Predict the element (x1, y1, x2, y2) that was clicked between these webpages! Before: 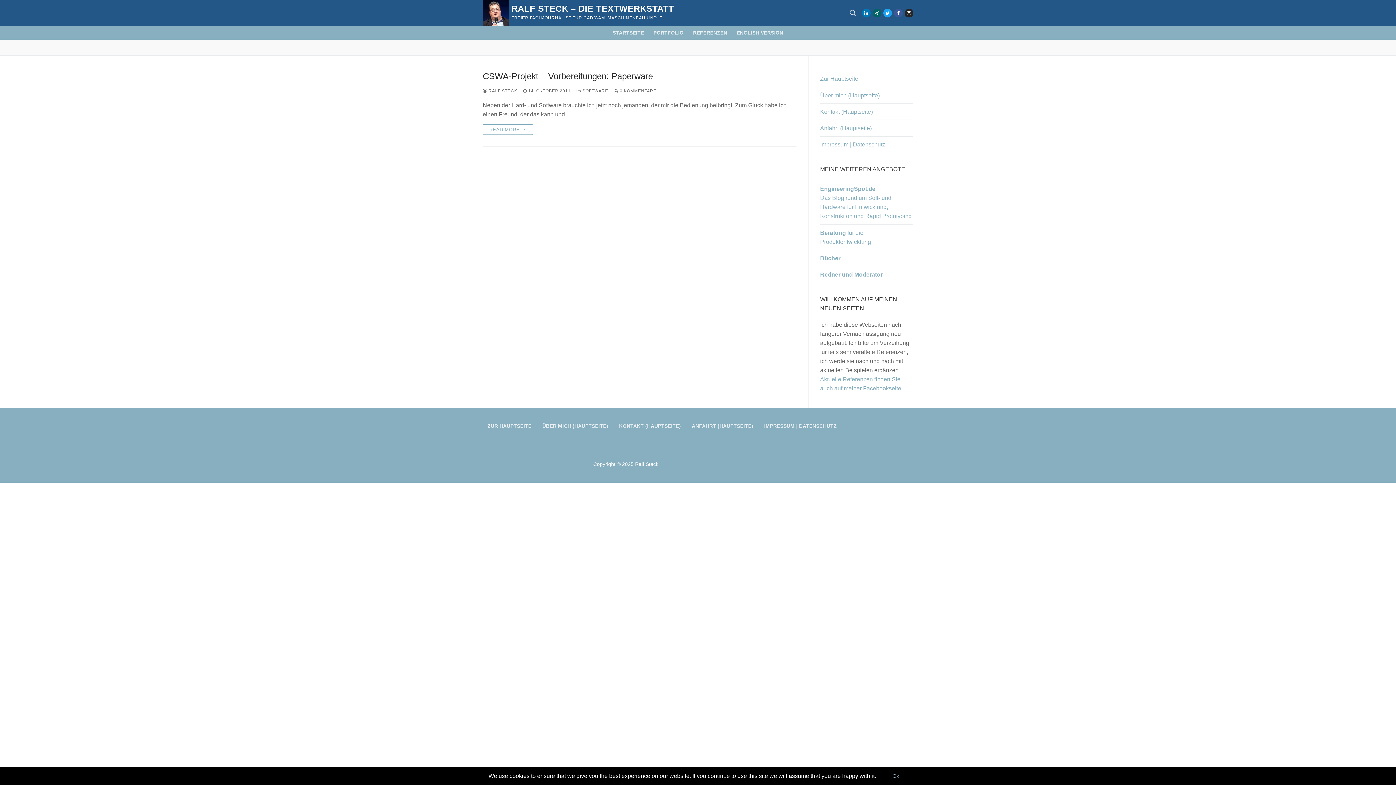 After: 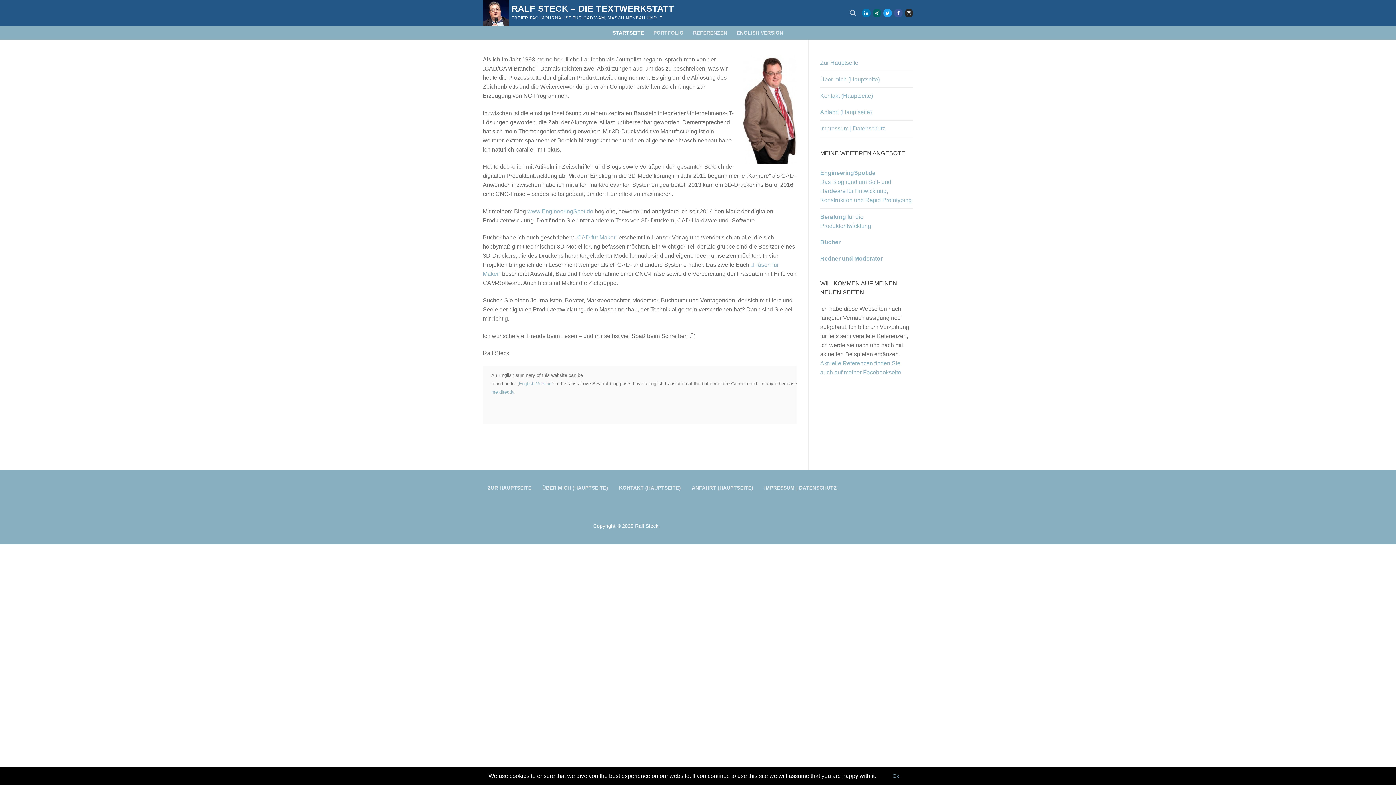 Action: bbox: (482, 0, 509, 26)